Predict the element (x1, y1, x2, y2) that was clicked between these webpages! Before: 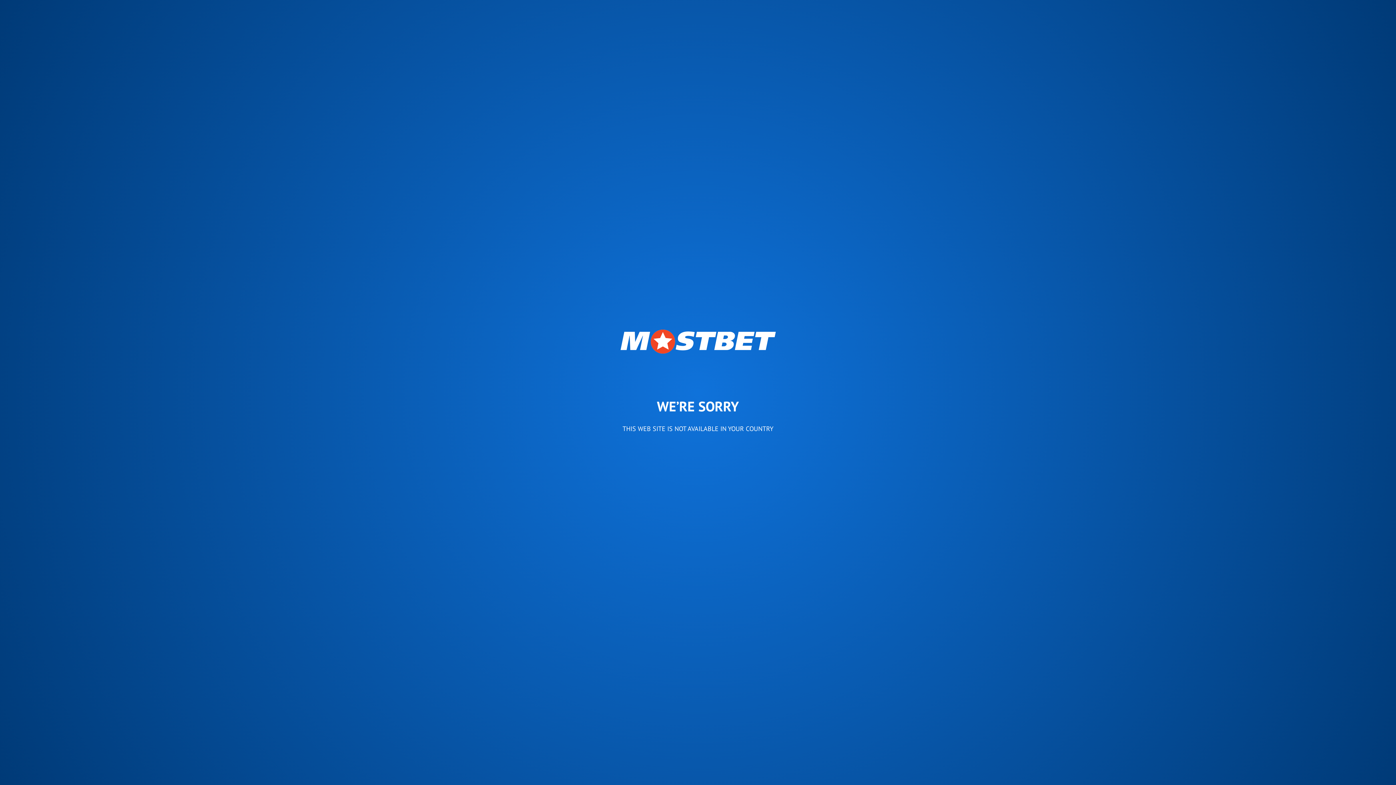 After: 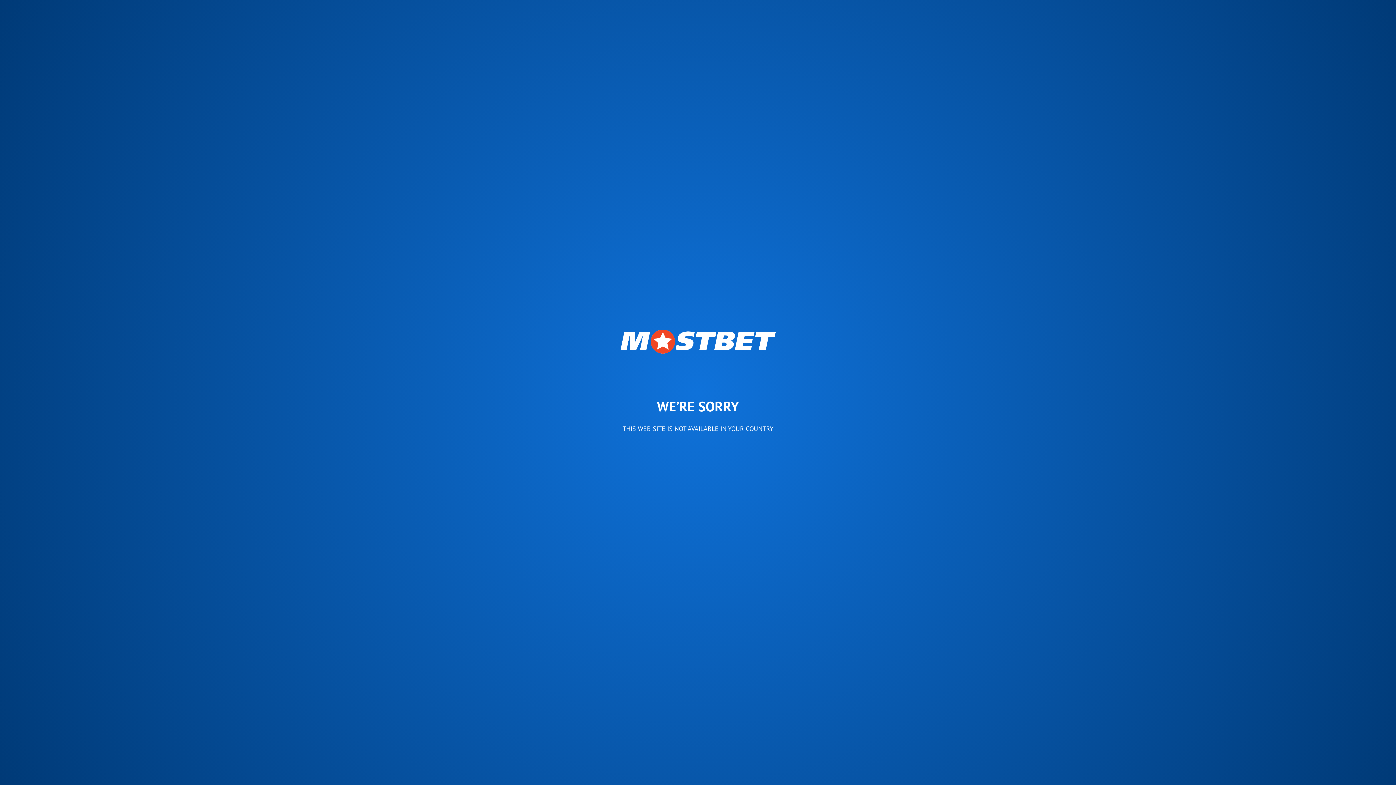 Action: bbox: (620, 329, 775, 353)